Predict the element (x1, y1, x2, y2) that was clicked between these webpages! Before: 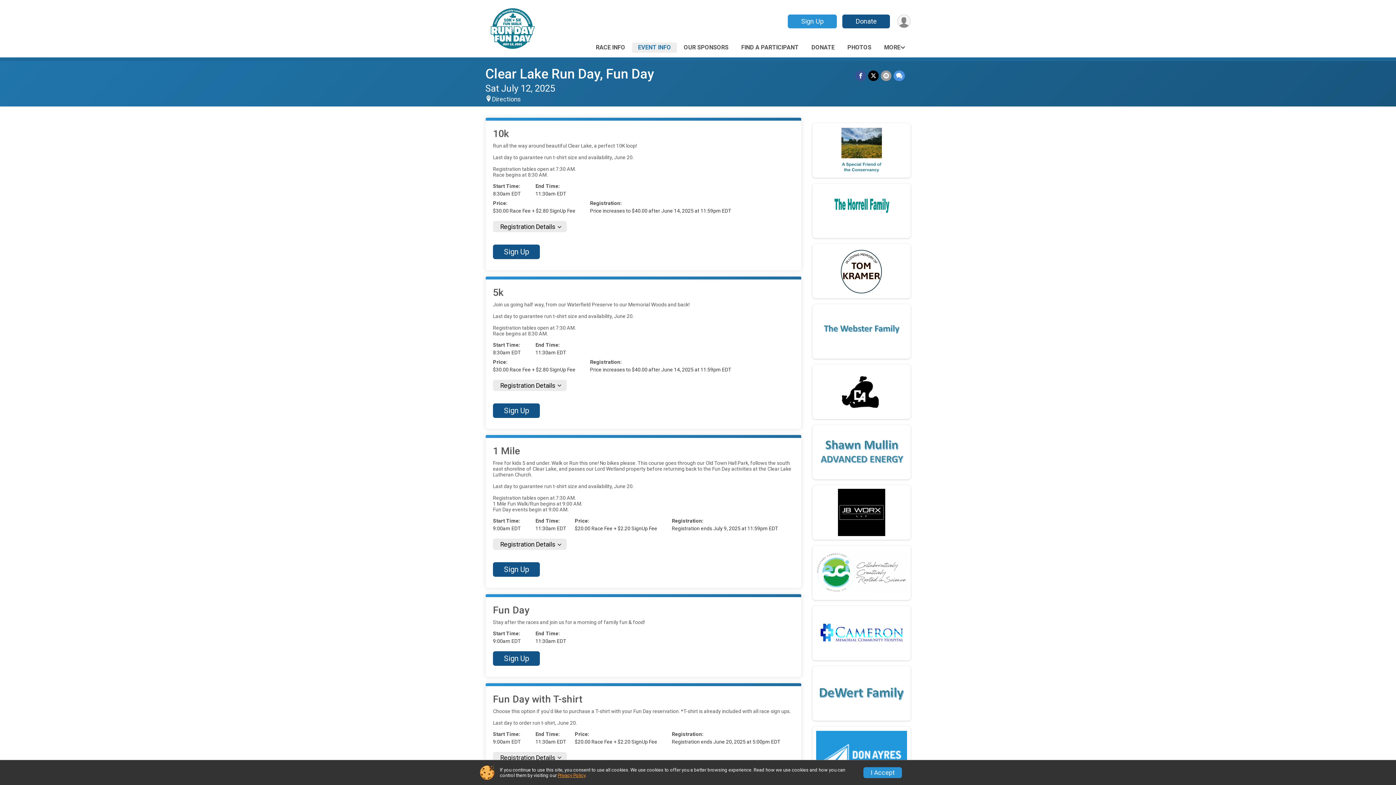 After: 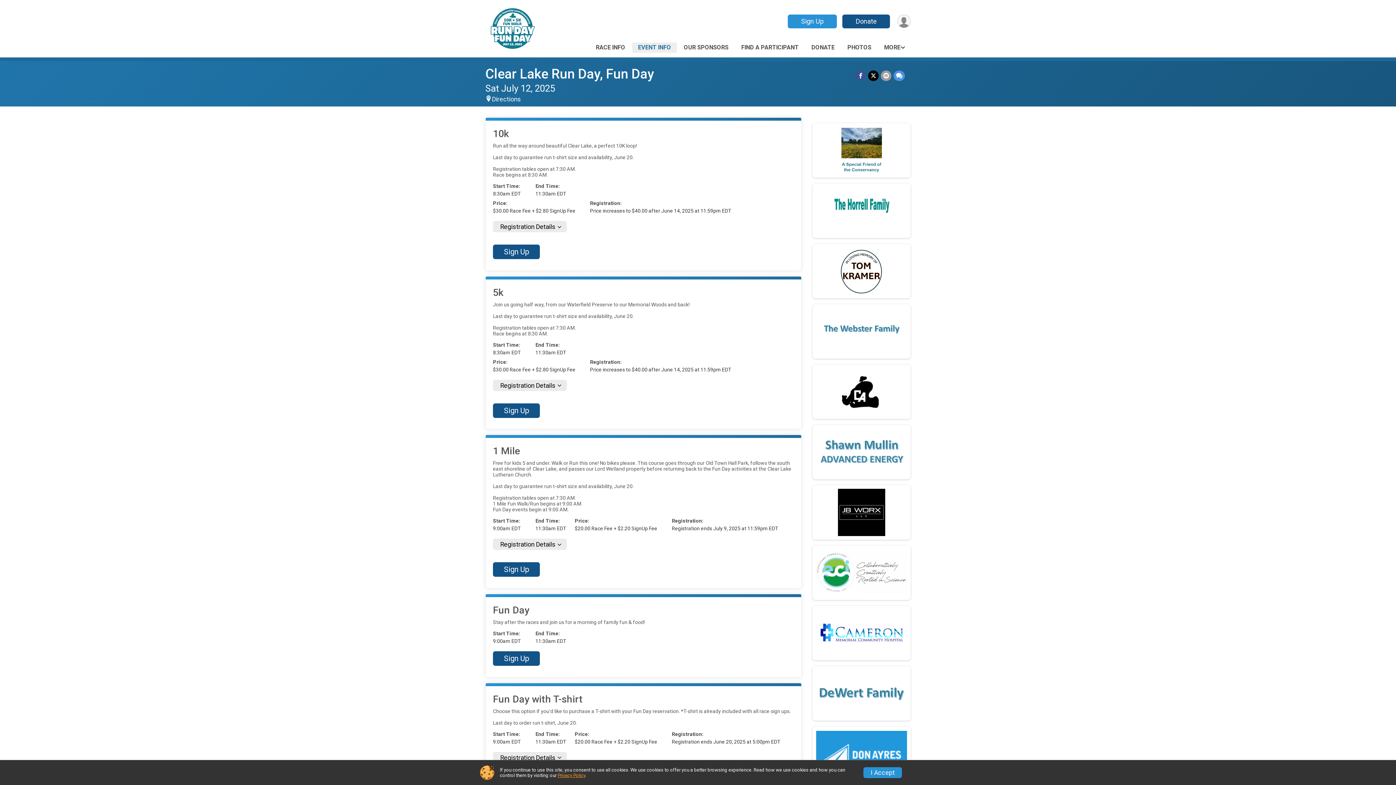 Action: bbox: (816, 247, 907, 294)